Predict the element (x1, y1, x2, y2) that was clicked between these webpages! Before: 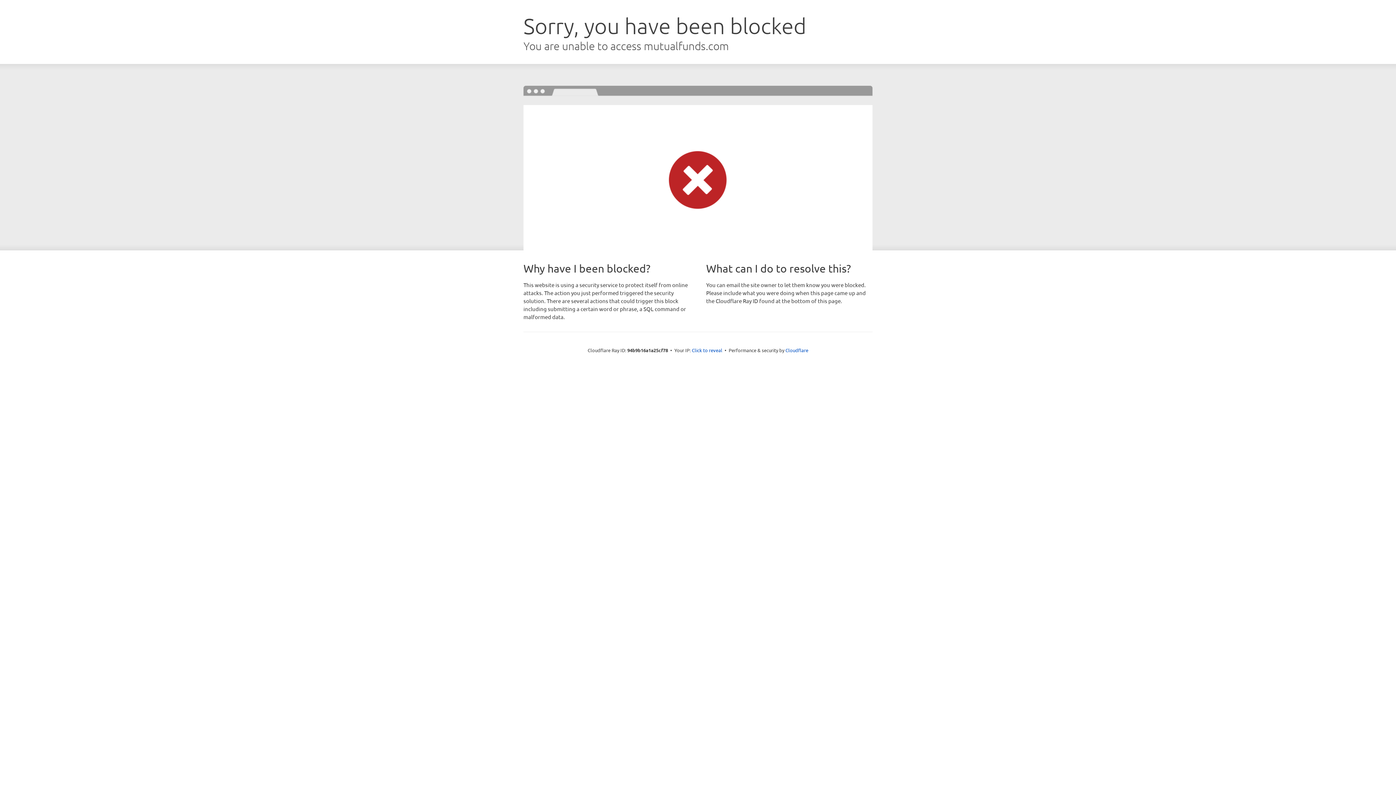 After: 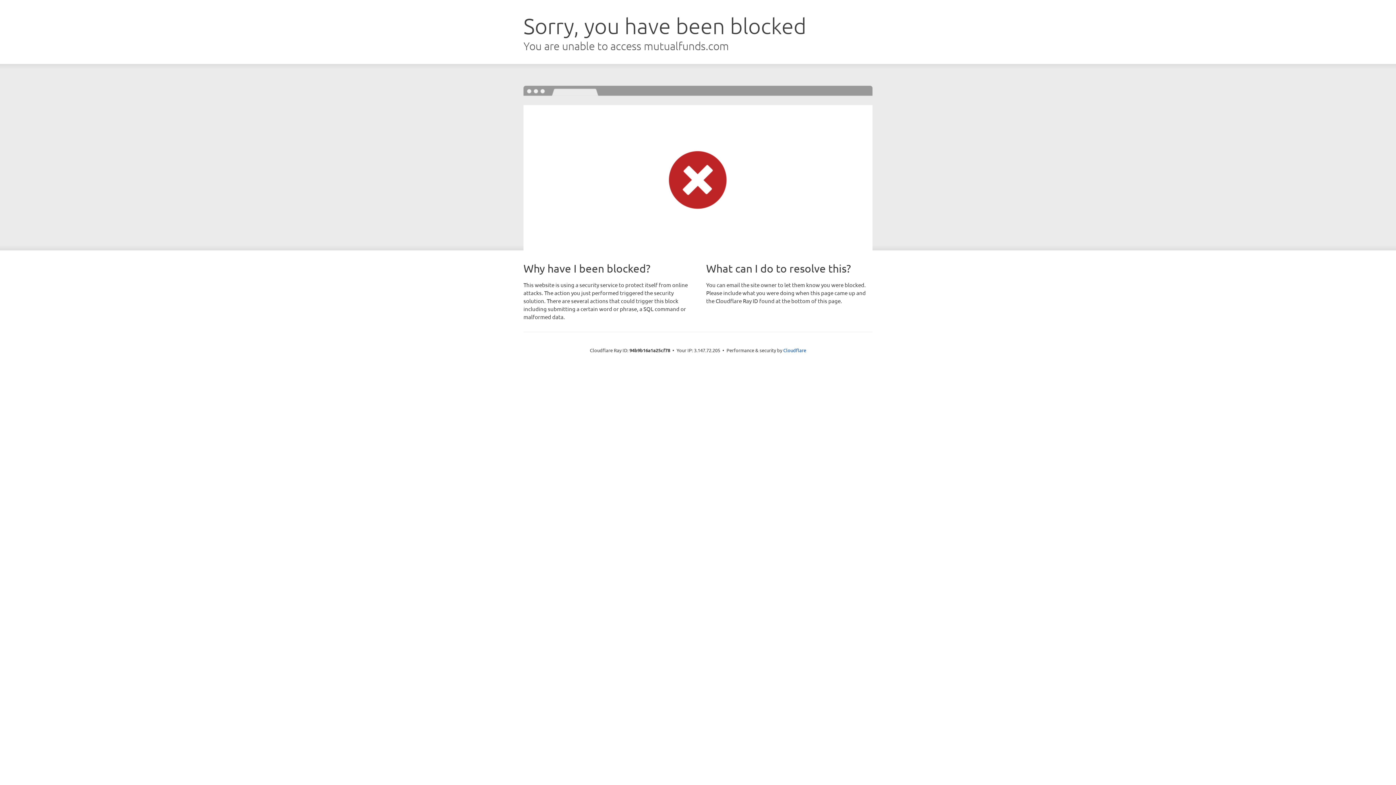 Action: bbox: (692, 346, 722, 353) label: Click to reveal